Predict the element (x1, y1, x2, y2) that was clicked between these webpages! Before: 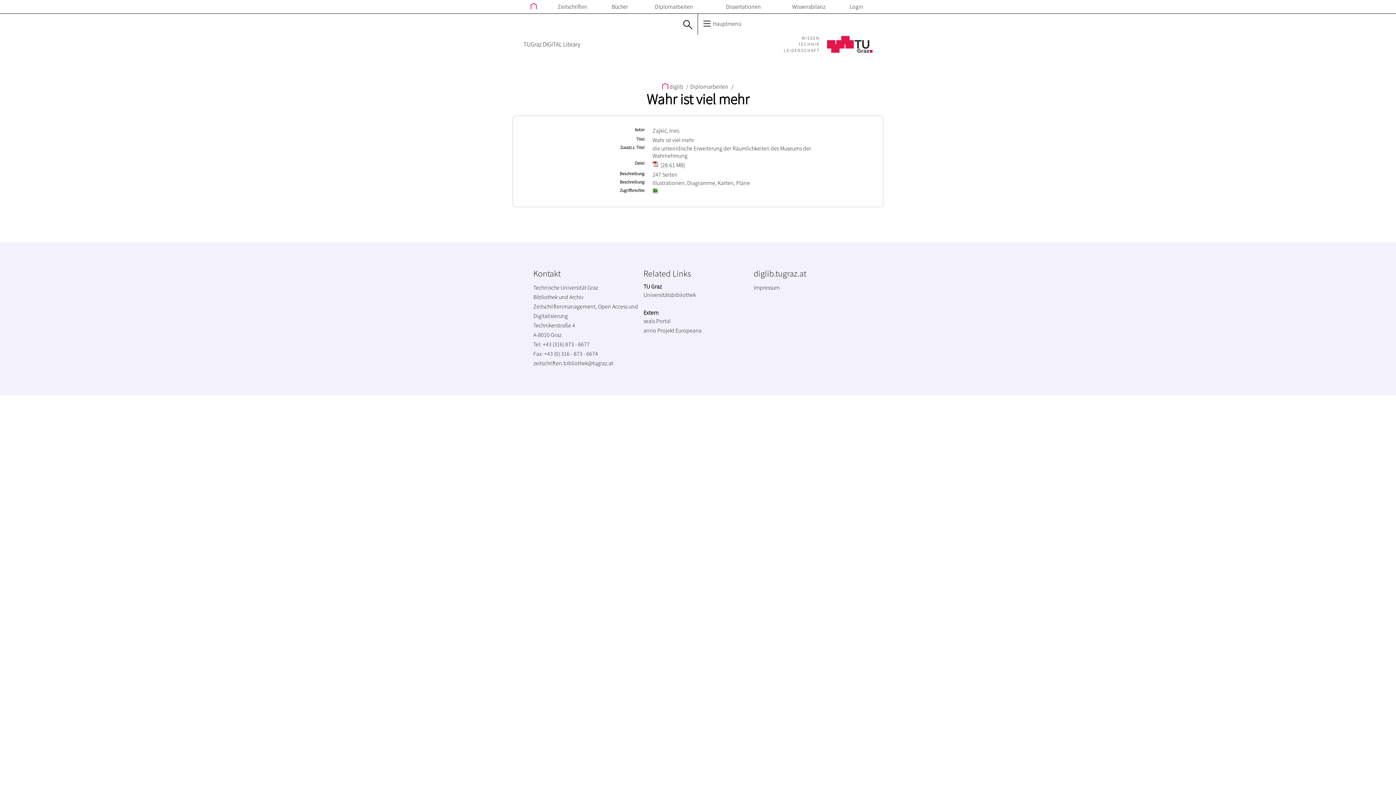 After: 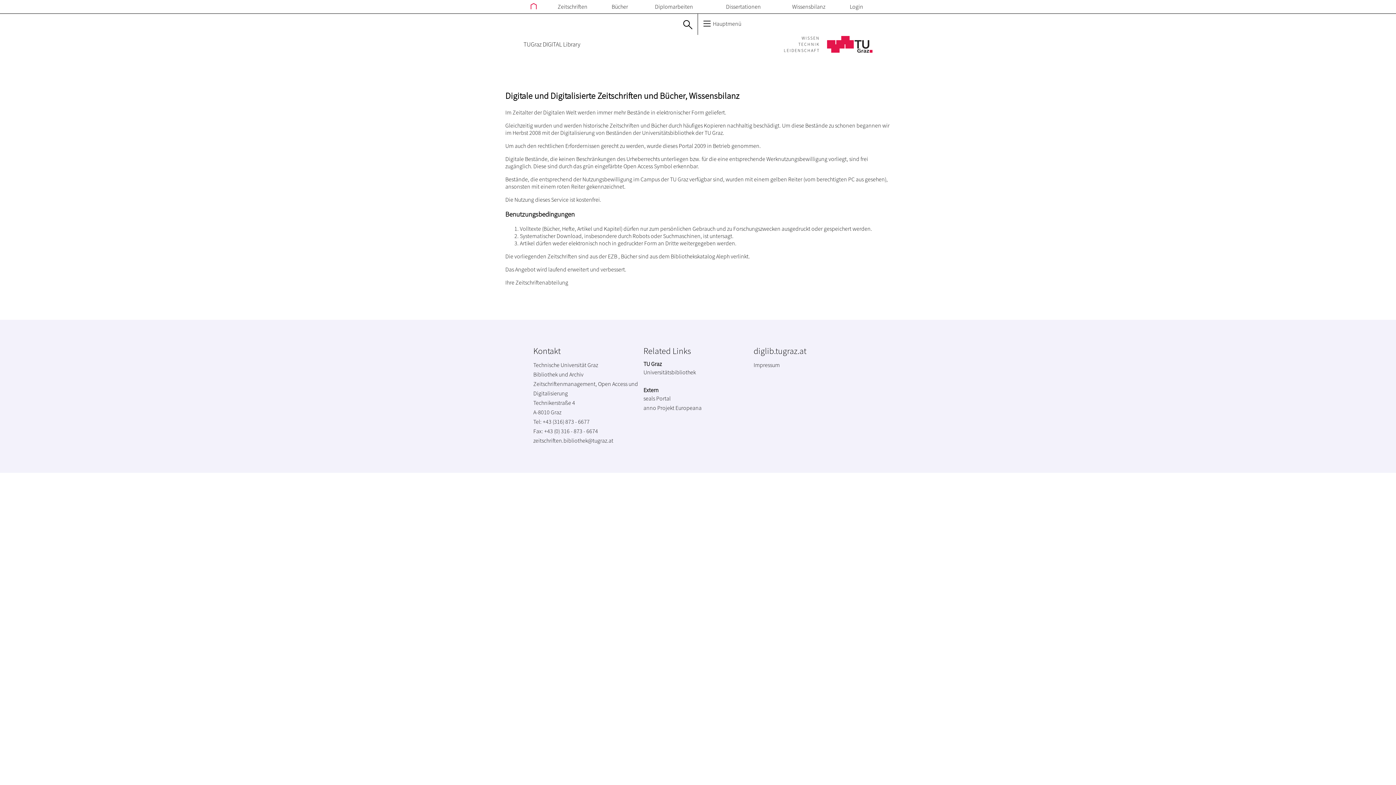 Action: bbox: (662, 82, 684, 90) label:  diglib 